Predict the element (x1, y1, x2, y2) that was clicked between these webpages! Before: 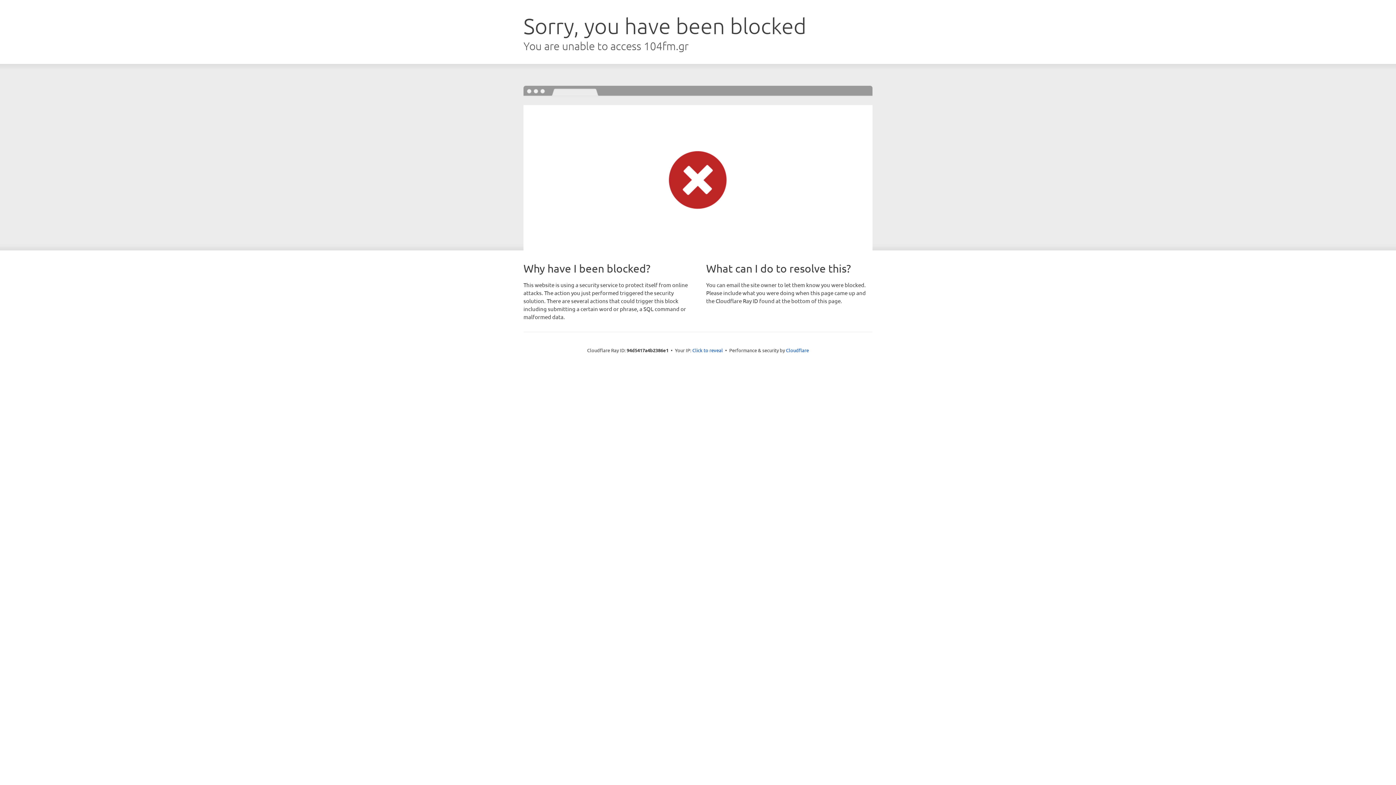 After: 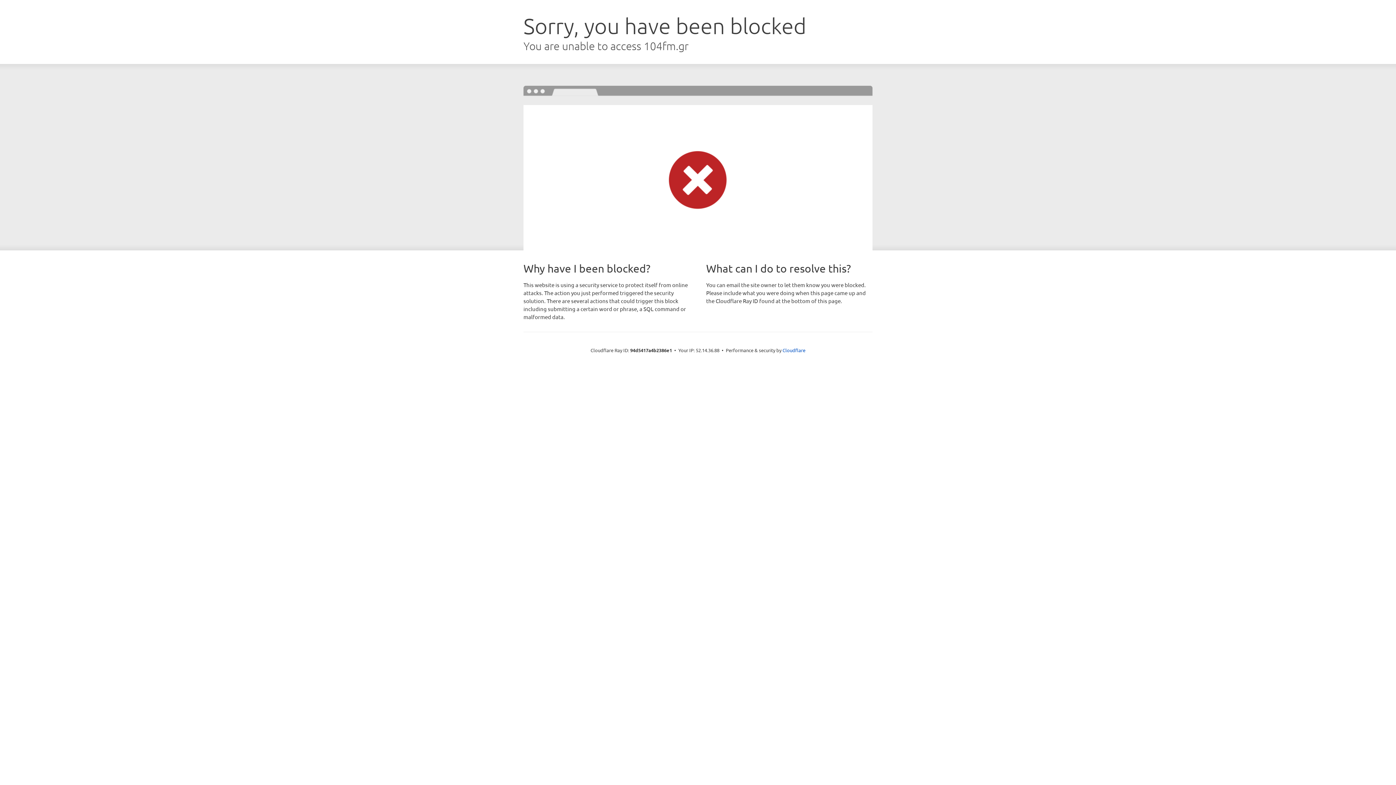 Action: bbox: (692, 346, 723, 353) label: Click to reveal